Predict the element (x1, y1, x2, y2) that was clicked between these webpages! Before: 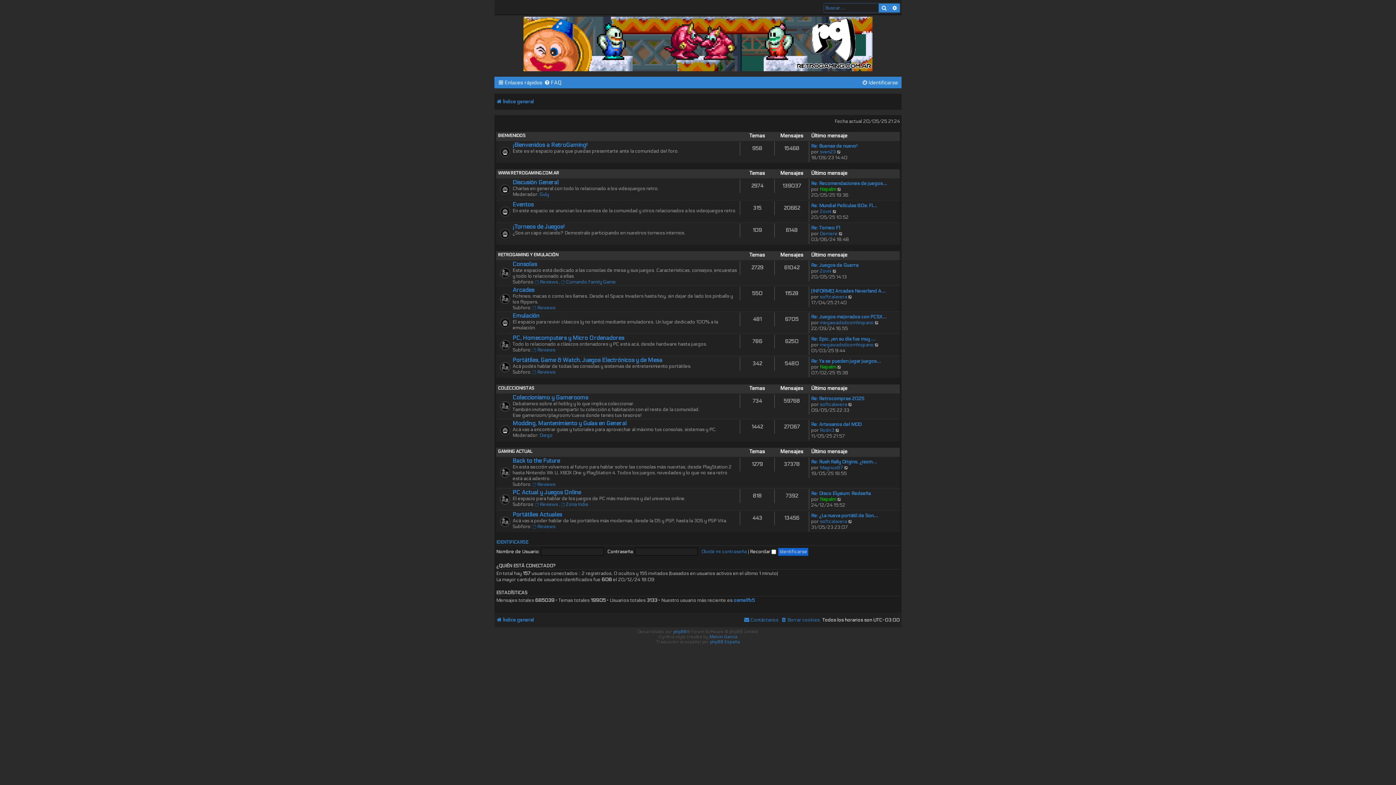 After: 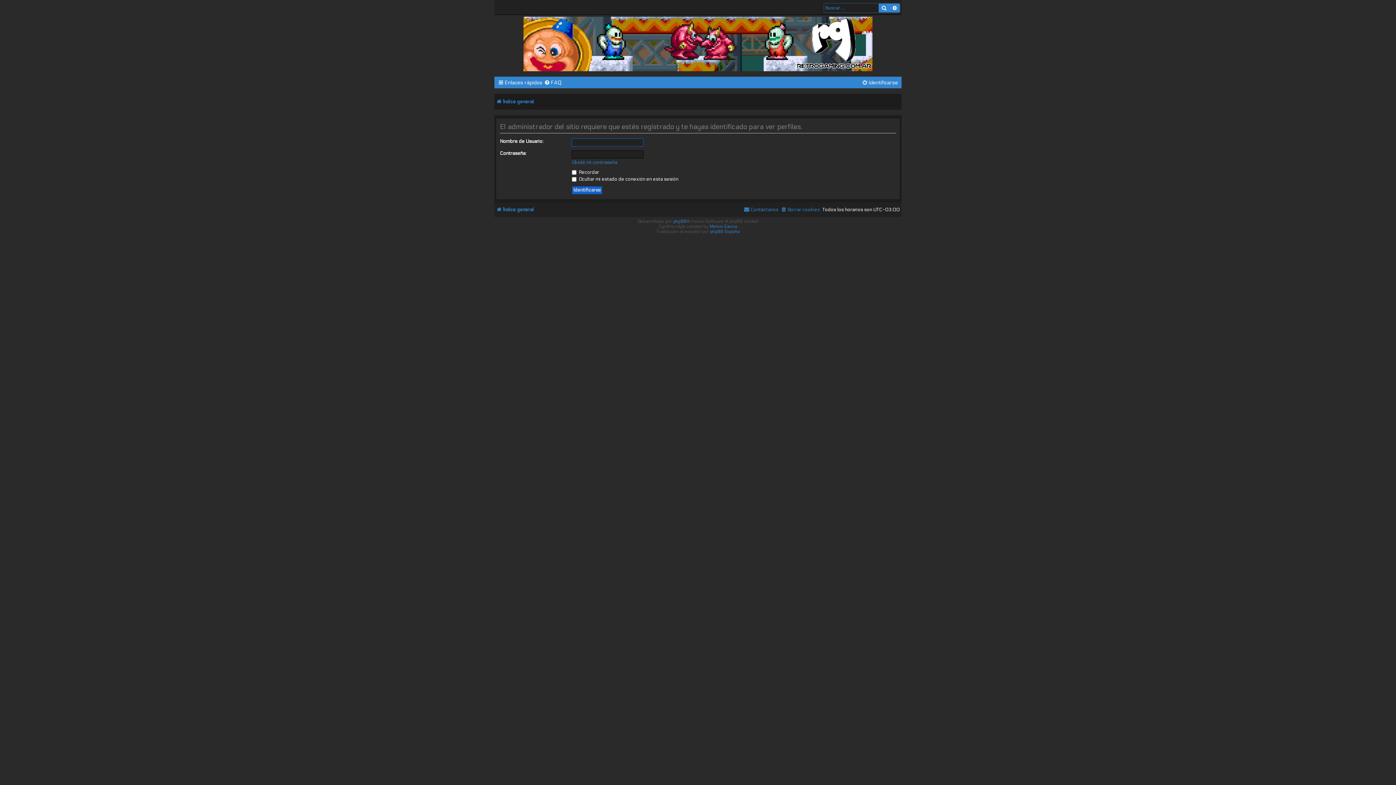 Action: bbox: (820, 496, 836, 502) label: Napalm